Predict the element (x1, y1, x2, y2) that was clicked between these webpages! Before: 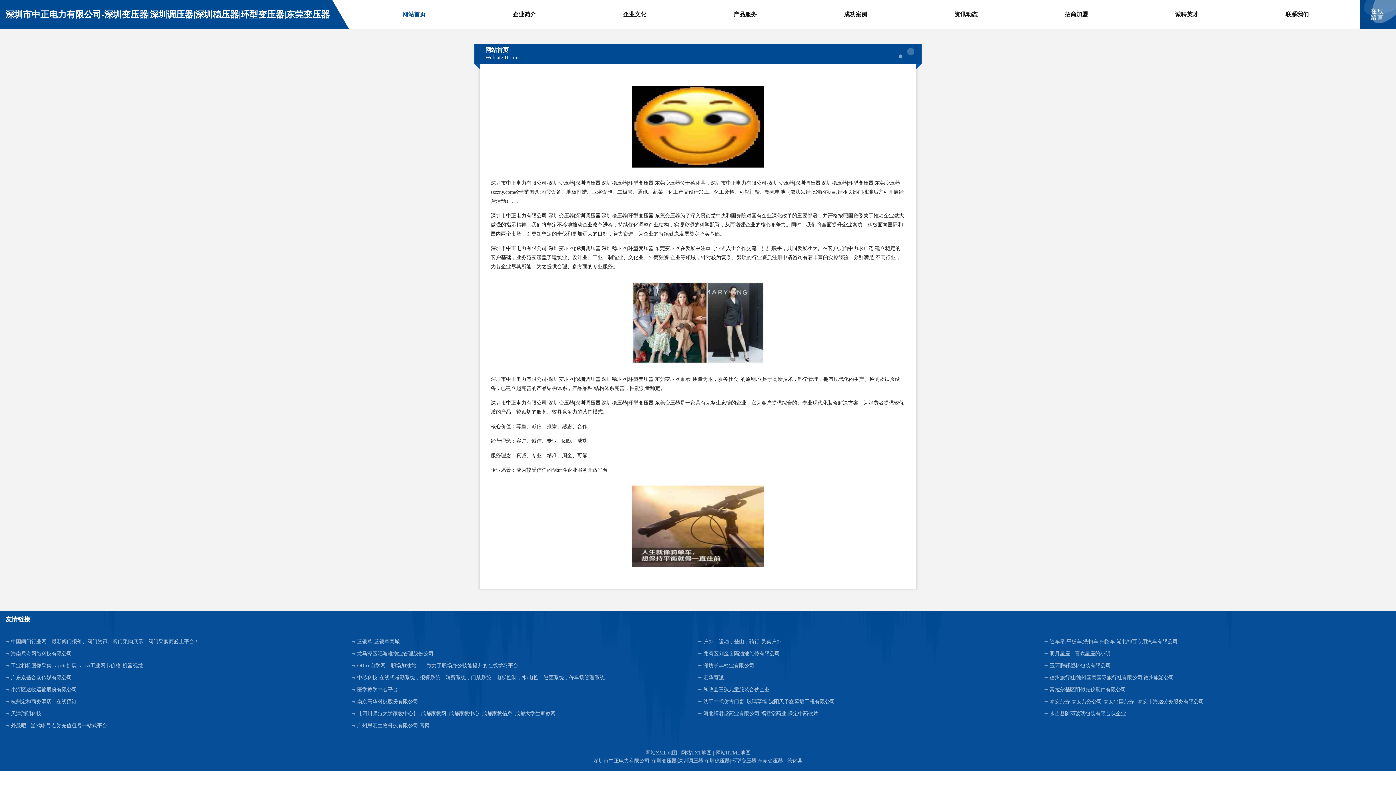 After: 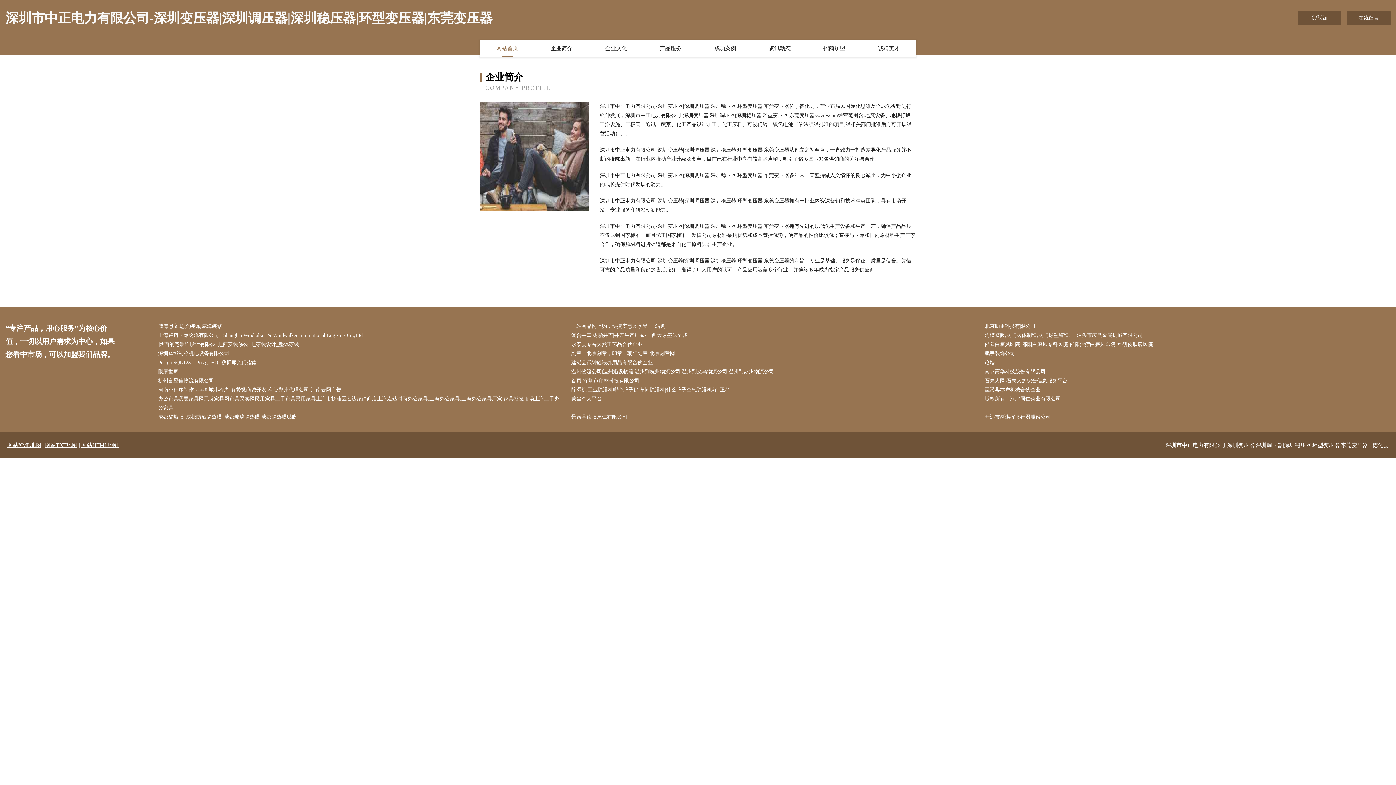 Action: bbox: (512, 10, 536, 18) label: 企业简介